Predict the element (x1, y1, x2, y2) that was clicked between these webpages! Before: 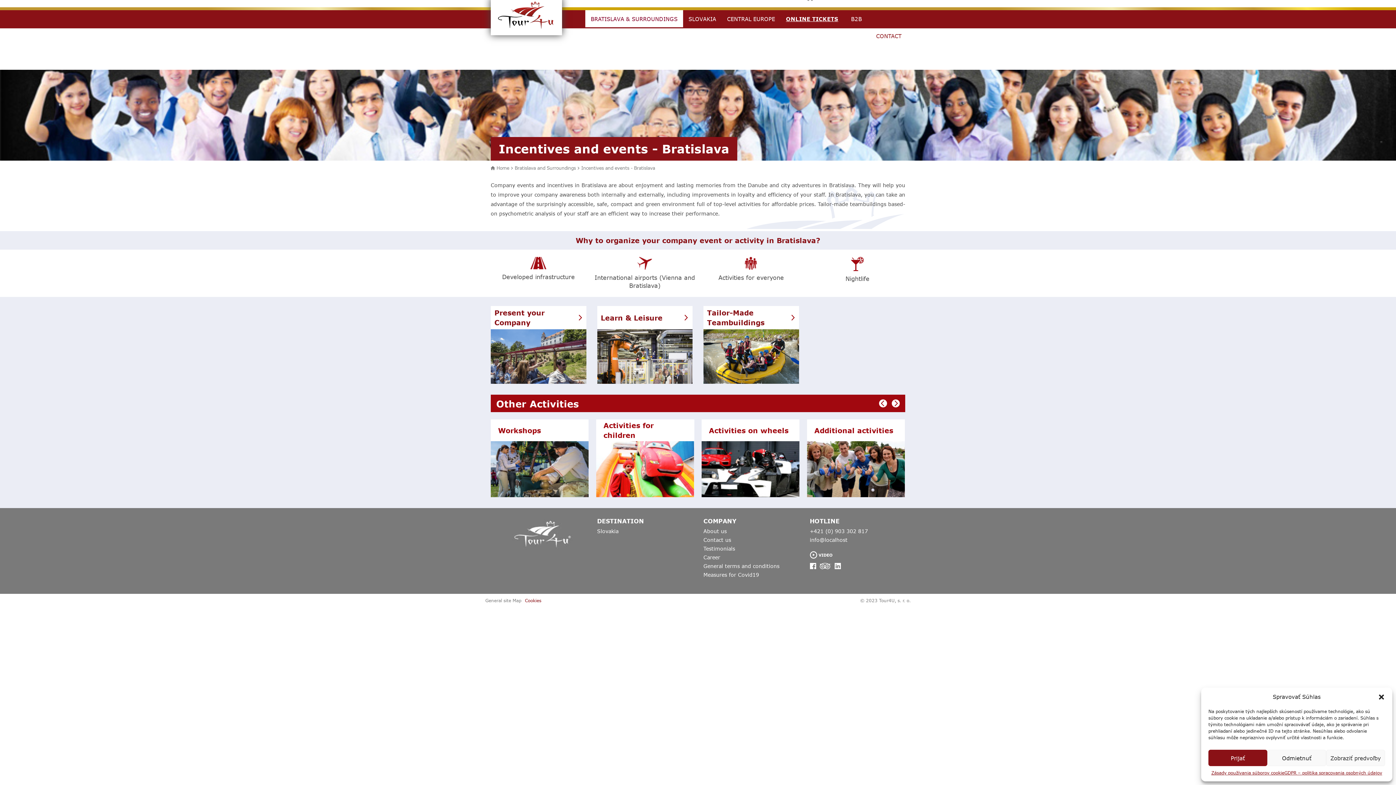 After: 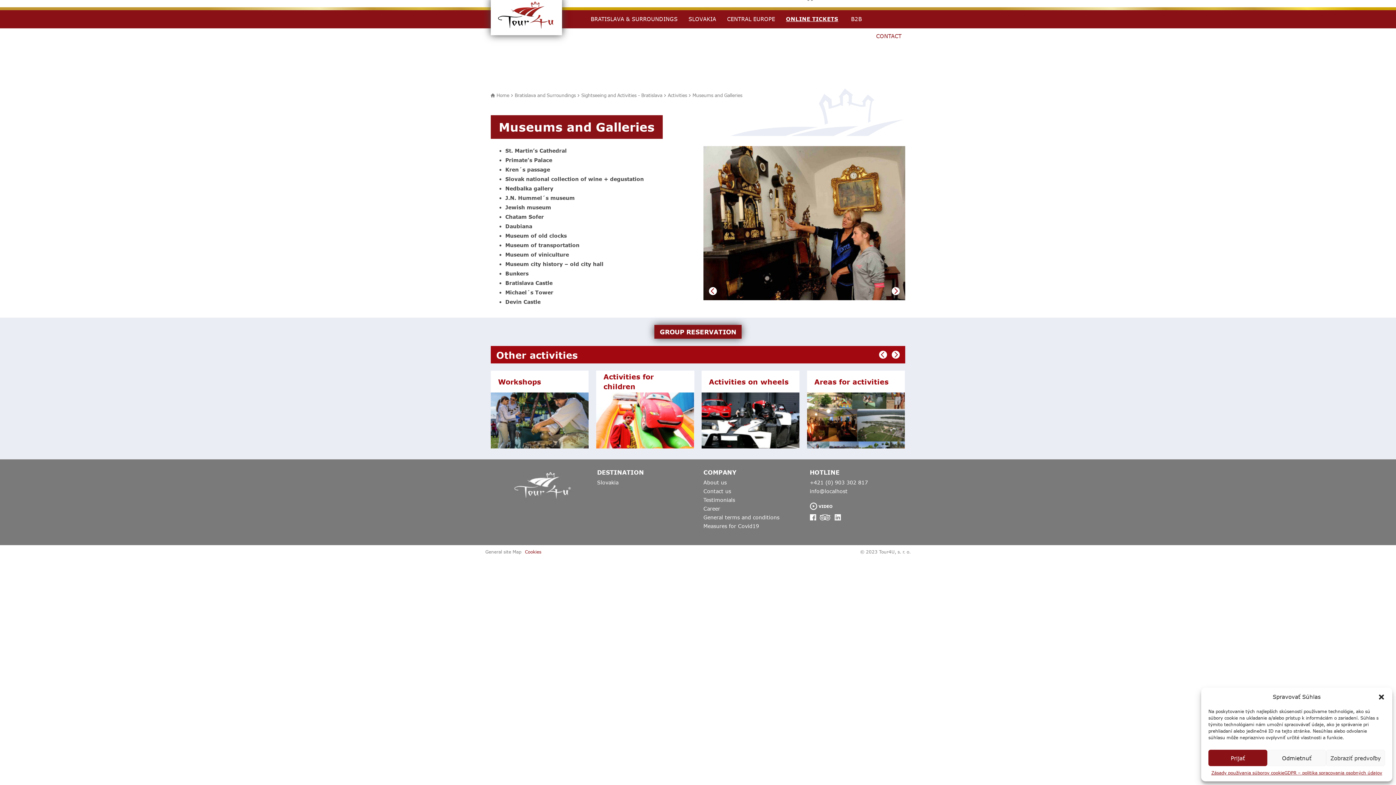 Action: bbox: (701, 419, 800, 497) label: Museums and Galleries